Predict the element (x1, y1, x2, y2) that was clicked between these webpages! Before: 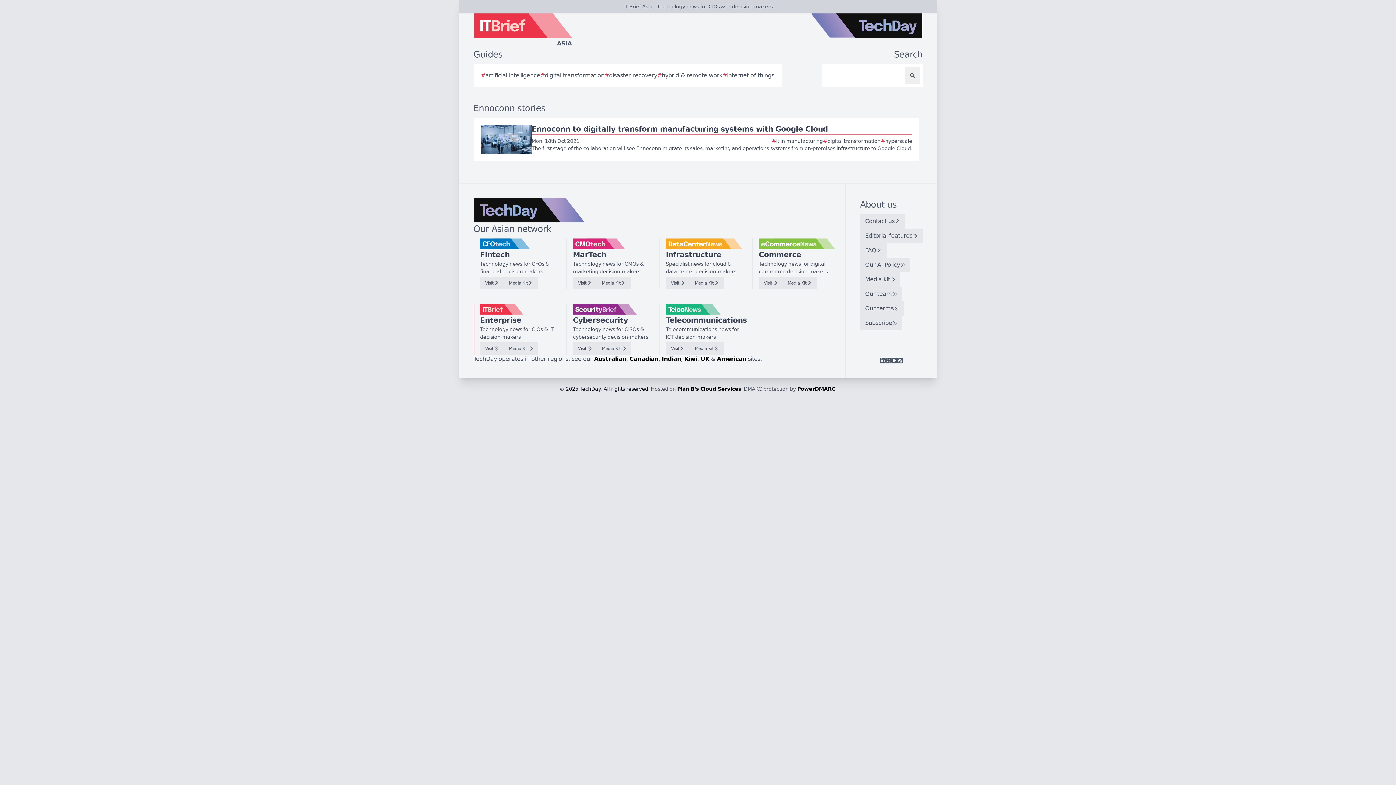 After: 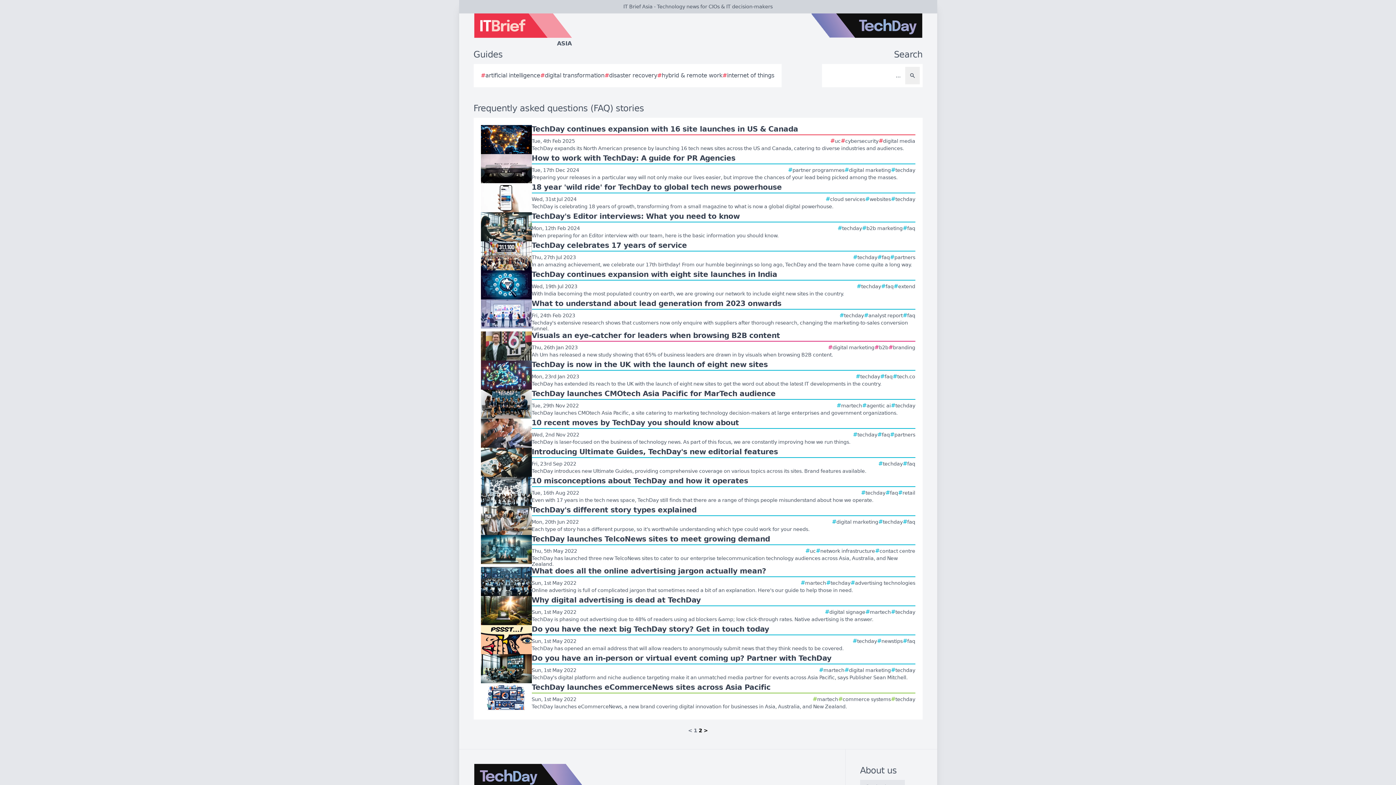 Action: label: FAQ bbox: (860, 243, 886, 257)